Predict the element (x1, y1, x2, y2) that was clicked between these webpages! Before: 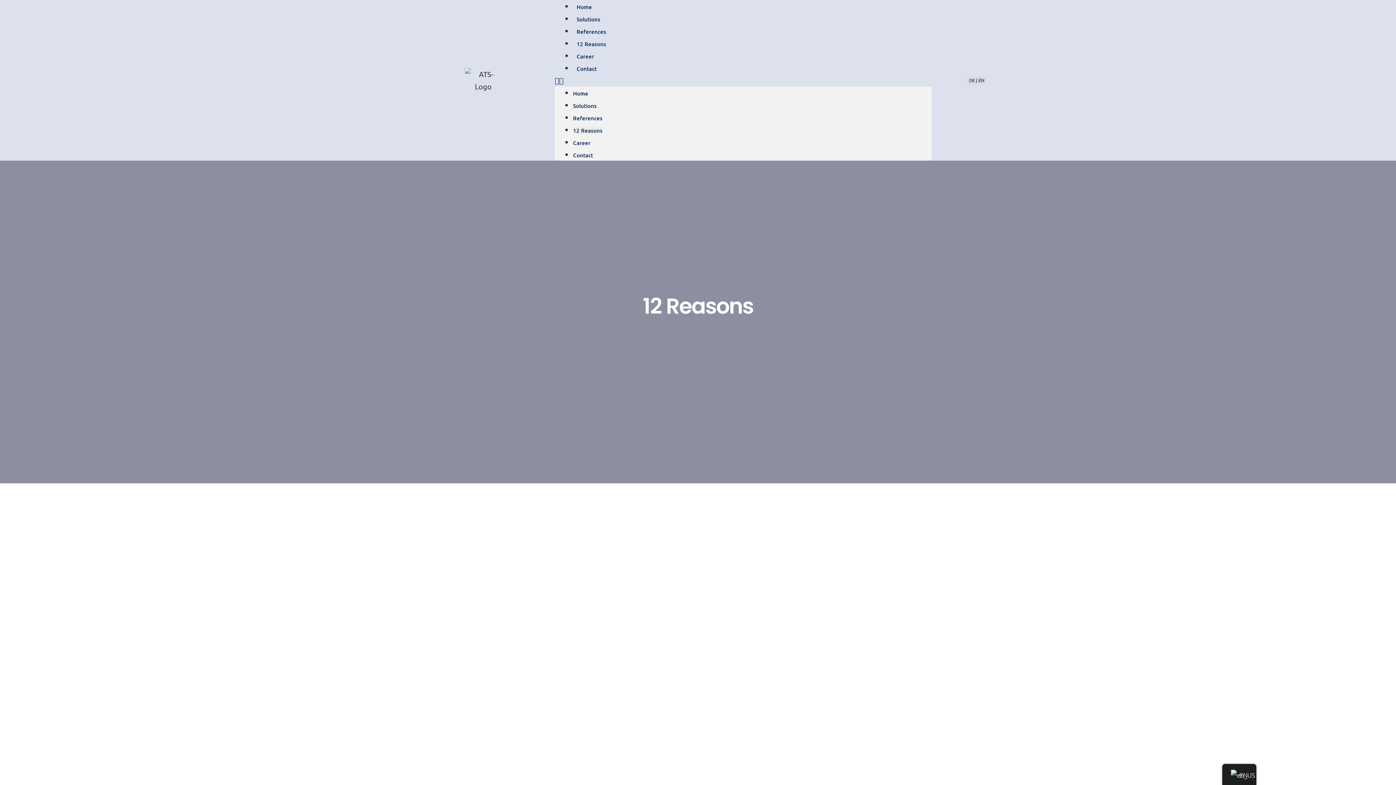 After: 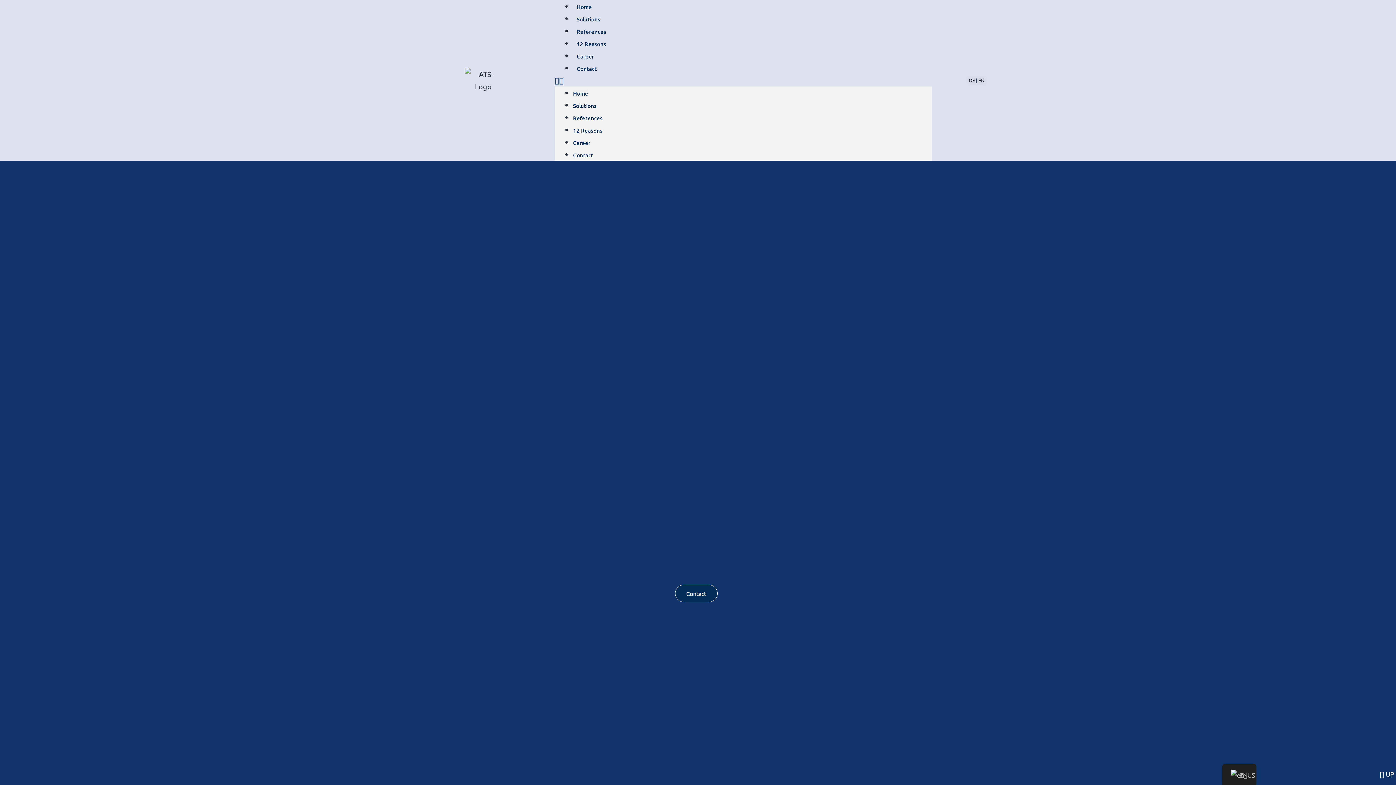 Action: label: Home bbox: (573, 89, 588, 97)